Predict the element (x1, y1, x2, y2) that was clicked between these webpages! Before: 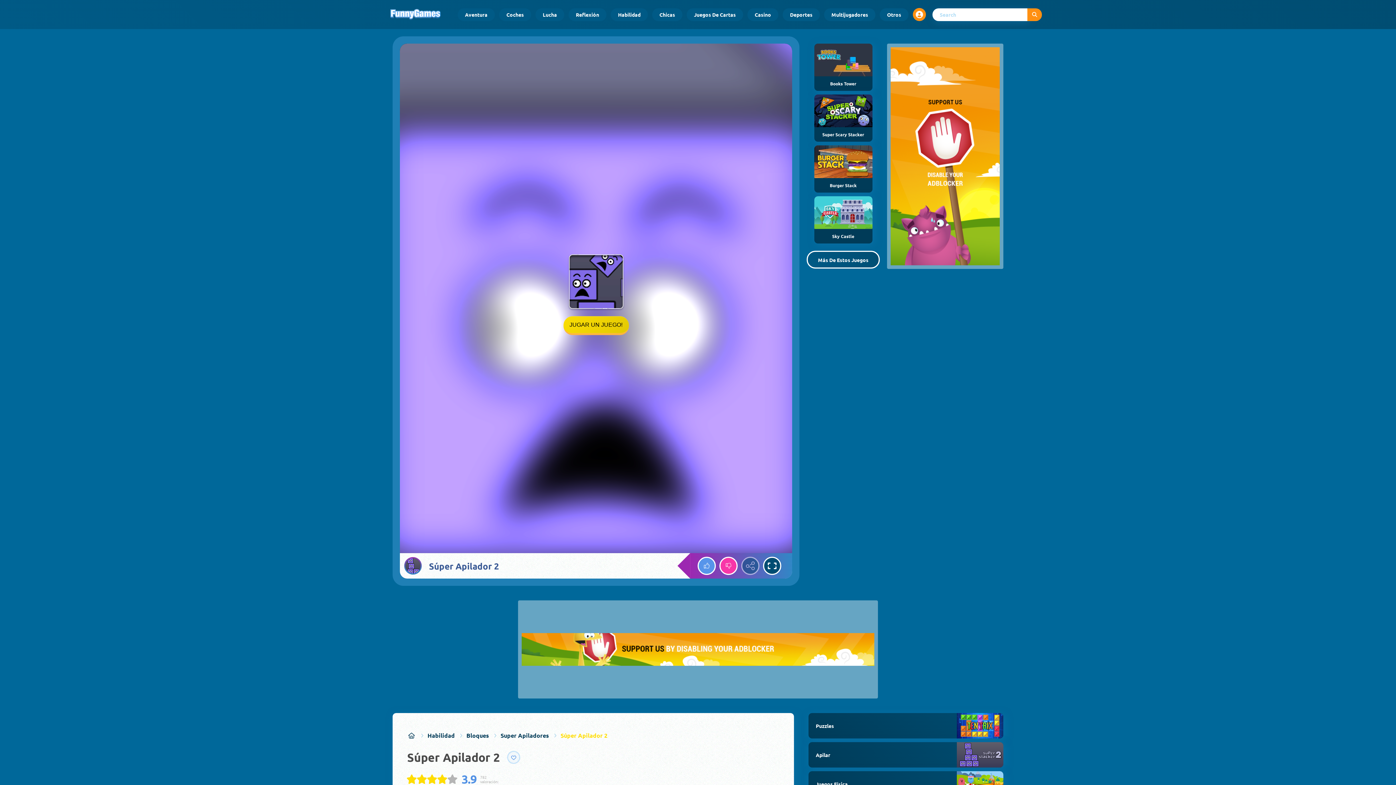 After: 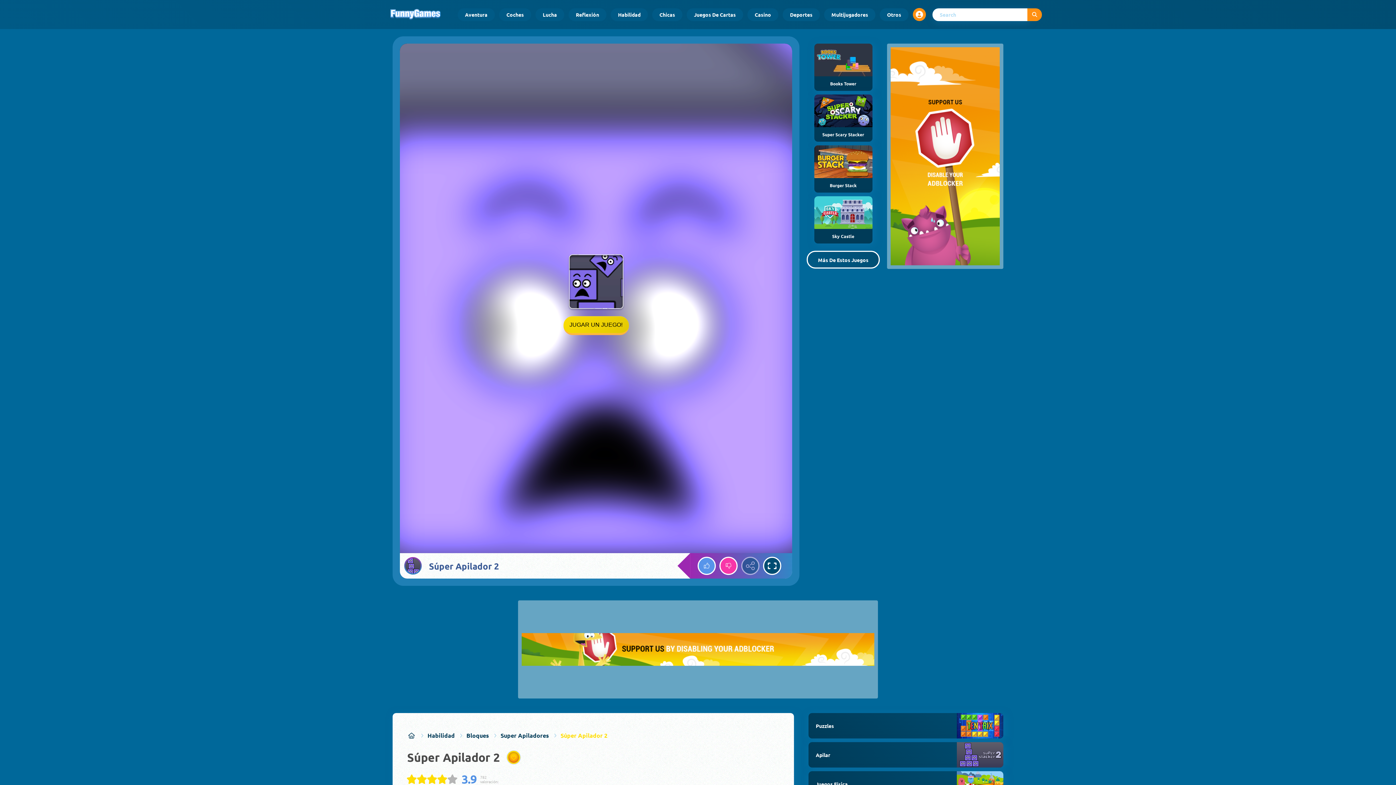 Action: bbox: (507, 751, 520, 764) label: Add the game to your favorites